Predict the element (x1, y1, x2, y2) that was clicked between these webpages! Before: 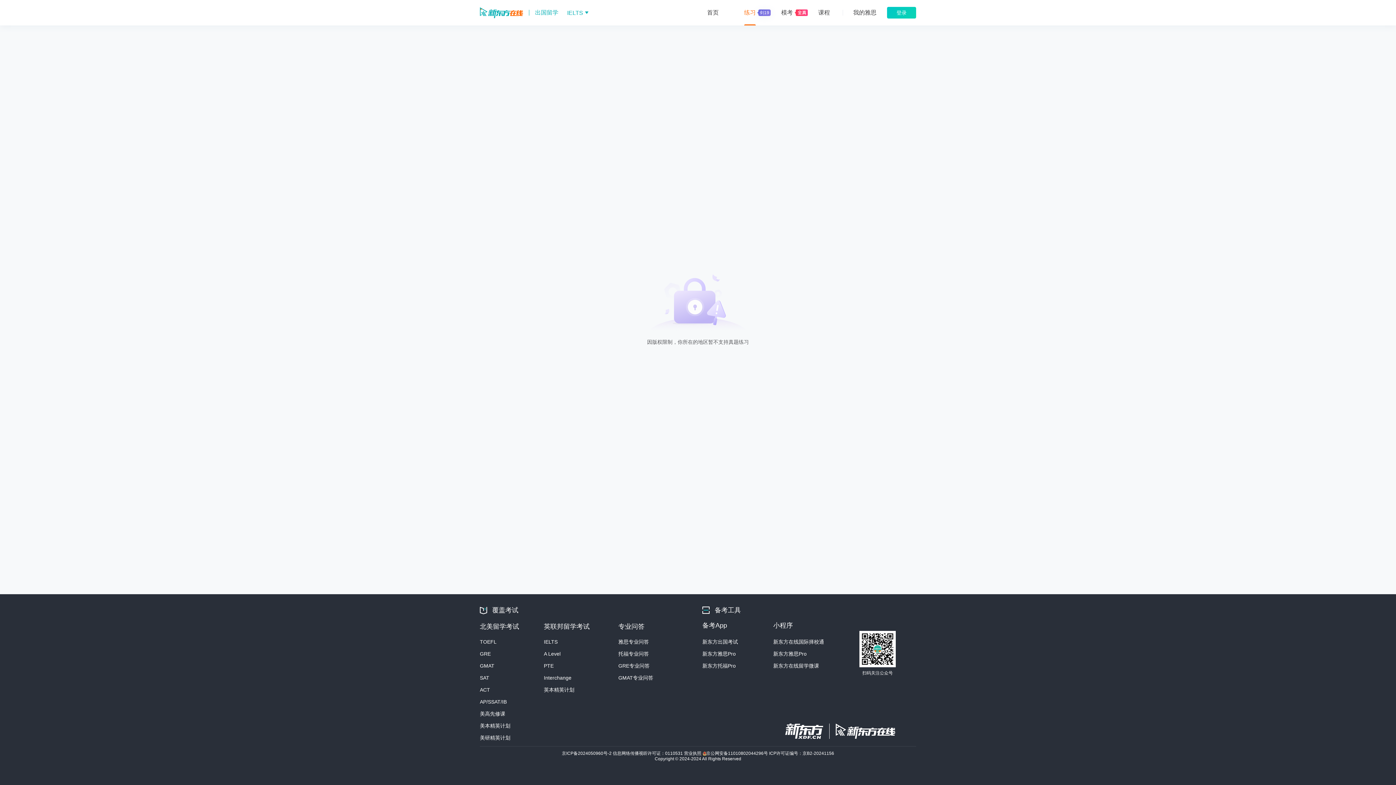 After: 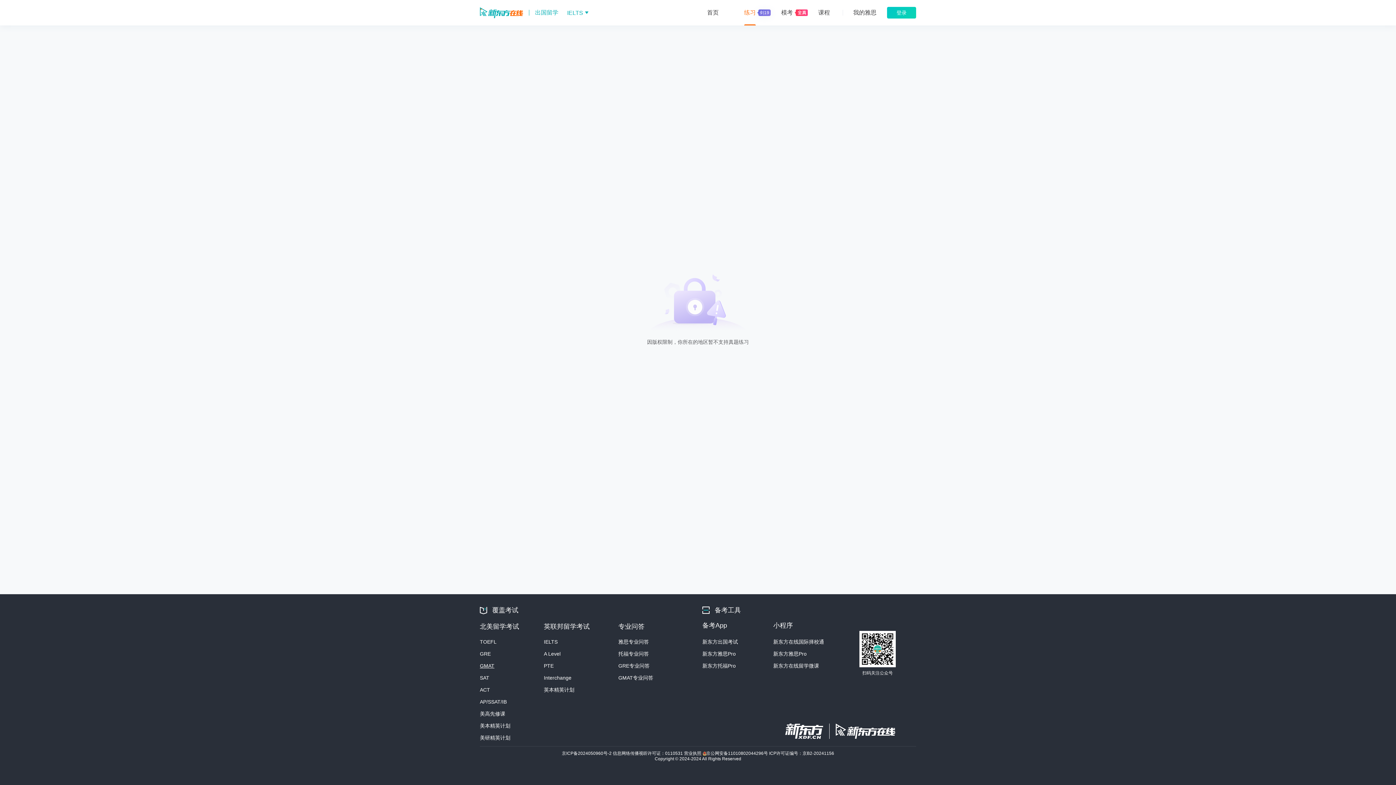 Action: bbox: (480, 663, 494, 669) label: GMAT